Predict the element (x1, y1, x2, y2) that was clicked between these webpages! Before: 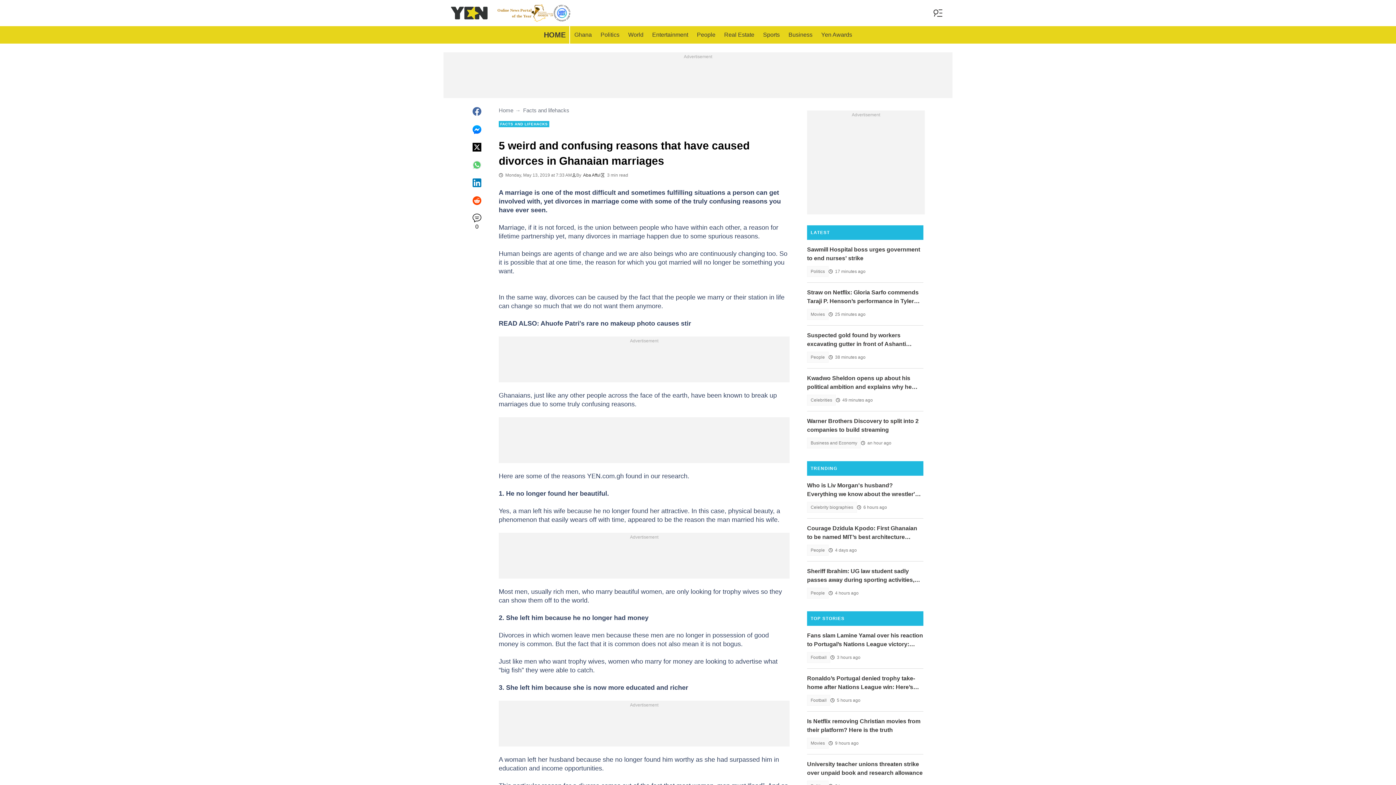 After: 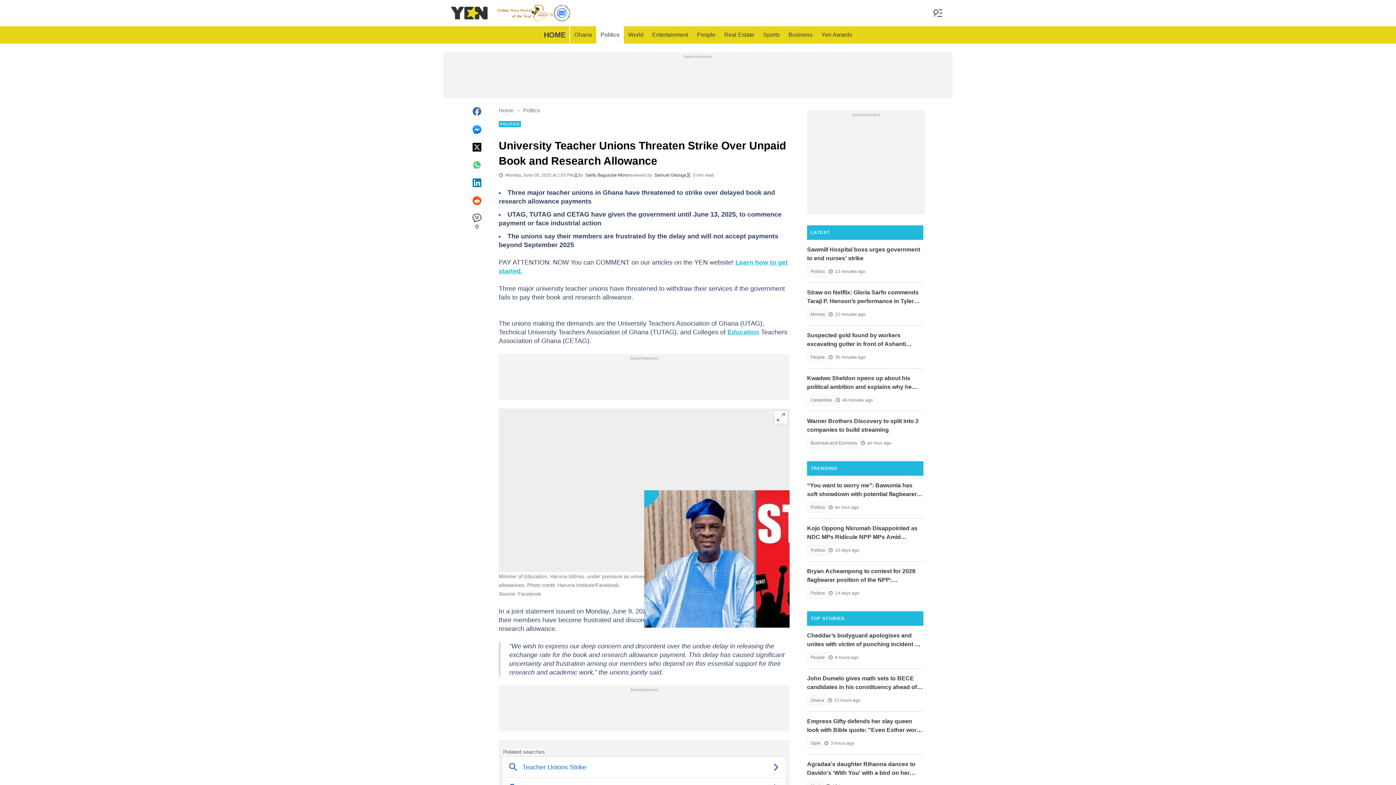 Action: label: University teacher unions threaten strike over unpaid book and research allowance bbox: (807, 760, 923, 777)